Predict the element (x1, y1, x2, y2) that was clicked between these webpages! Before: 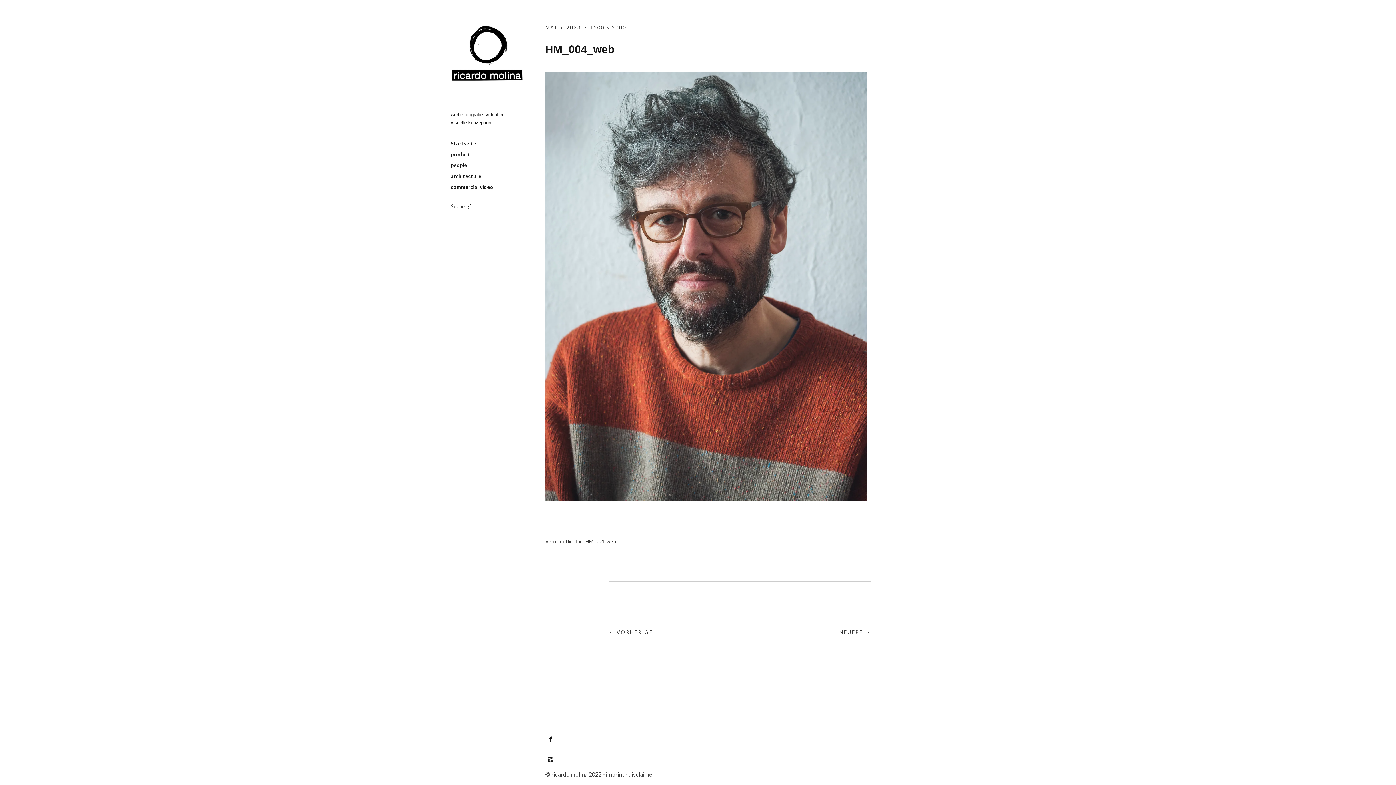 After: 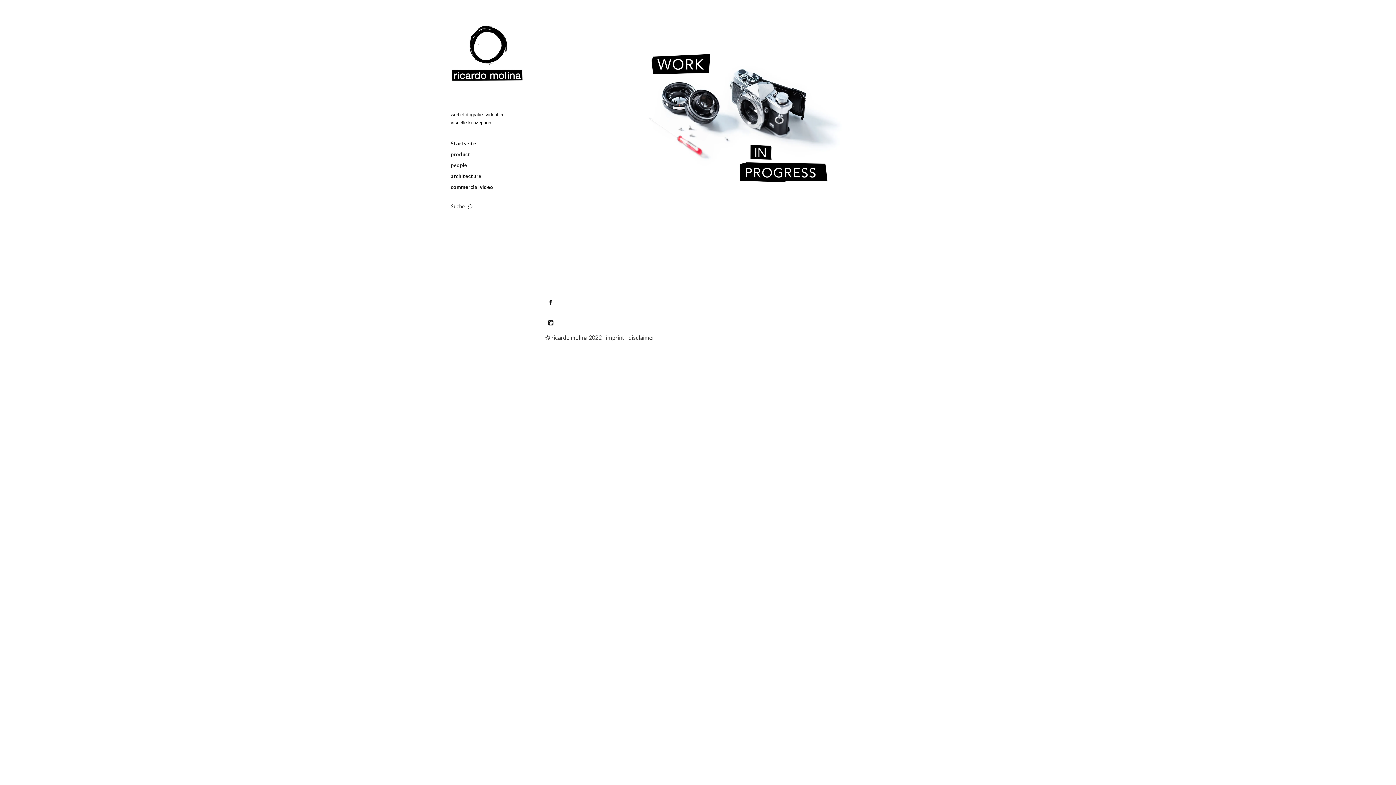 Action: bbox: (450, 140, 476, 146) label: Startseite